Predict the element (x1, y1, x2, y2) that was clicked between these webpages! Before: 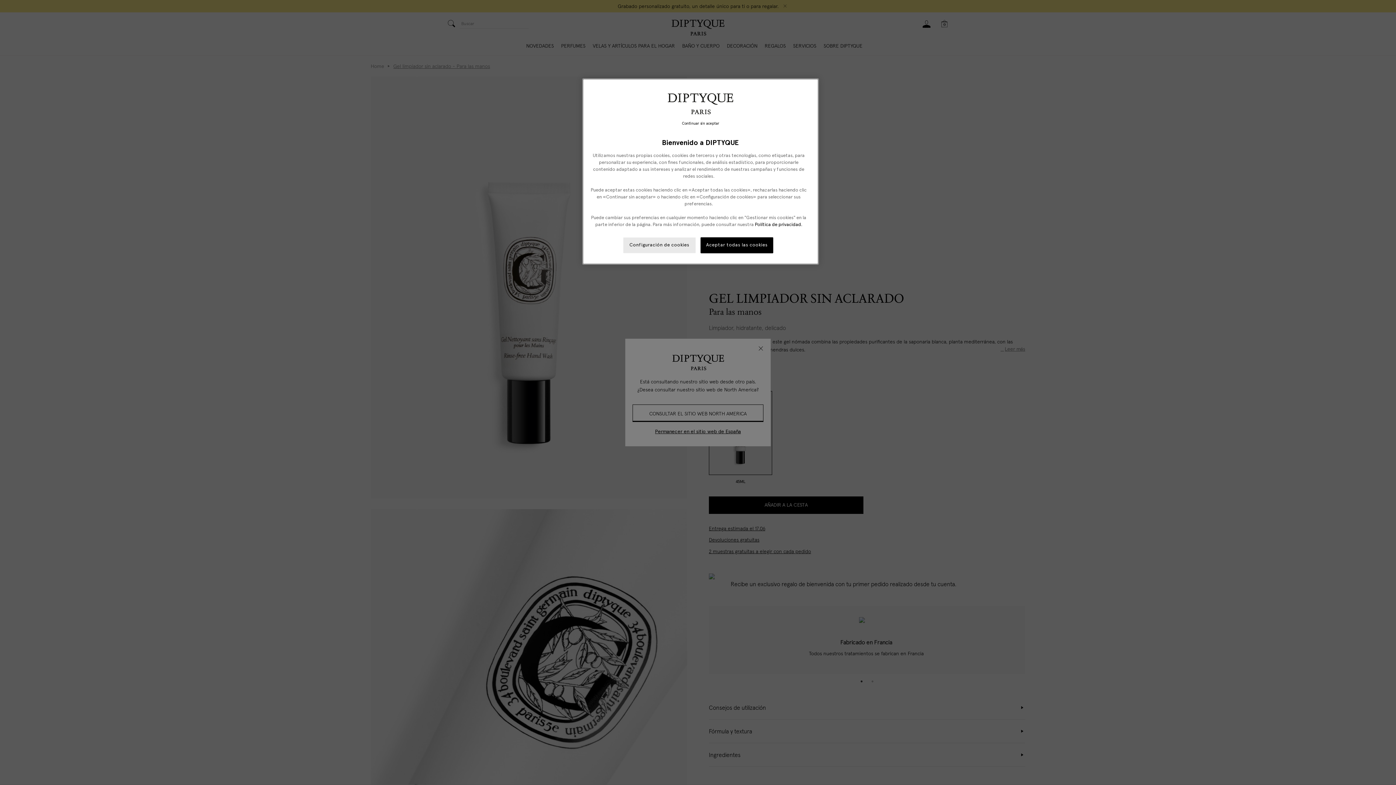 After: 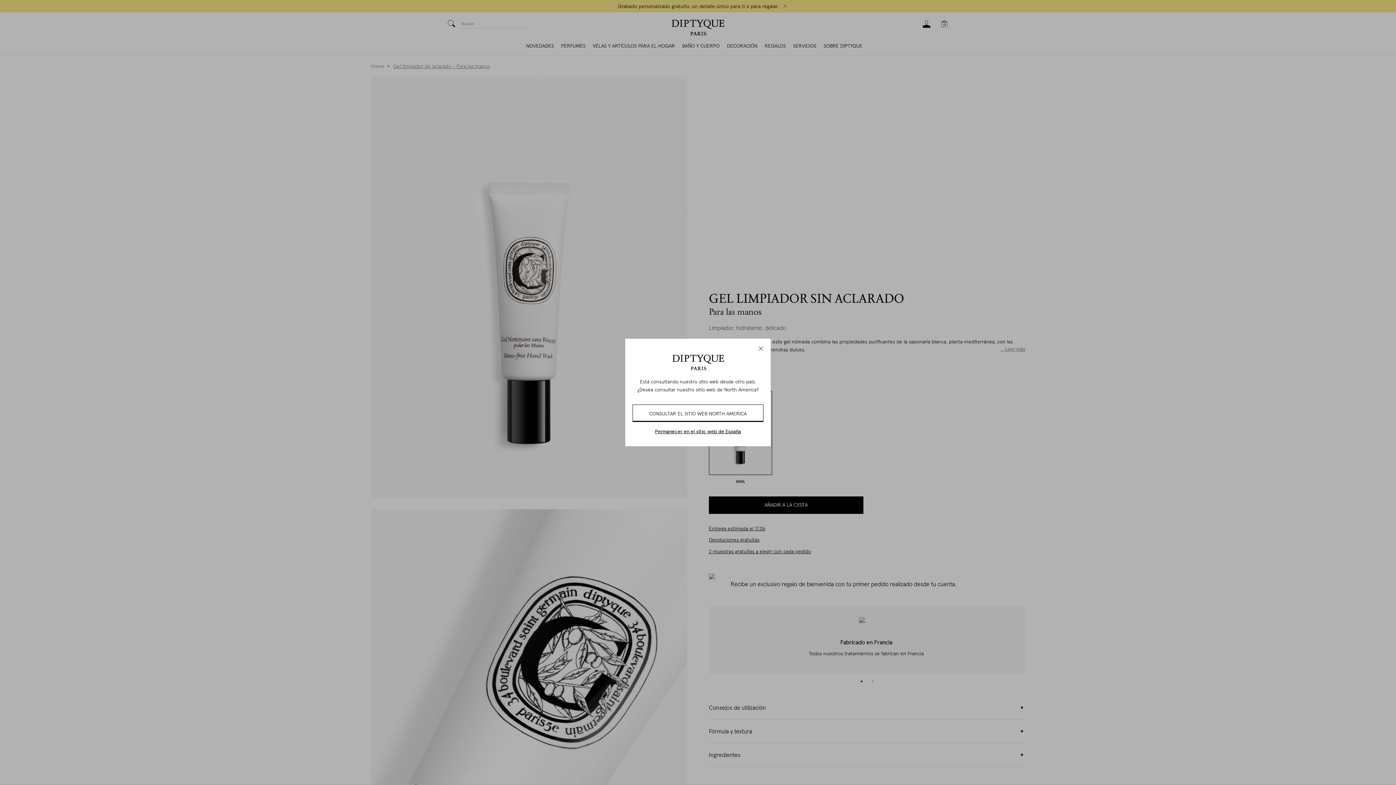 Action: bbox: (682, 120, 719, 127) label: Continuar sin aceptar